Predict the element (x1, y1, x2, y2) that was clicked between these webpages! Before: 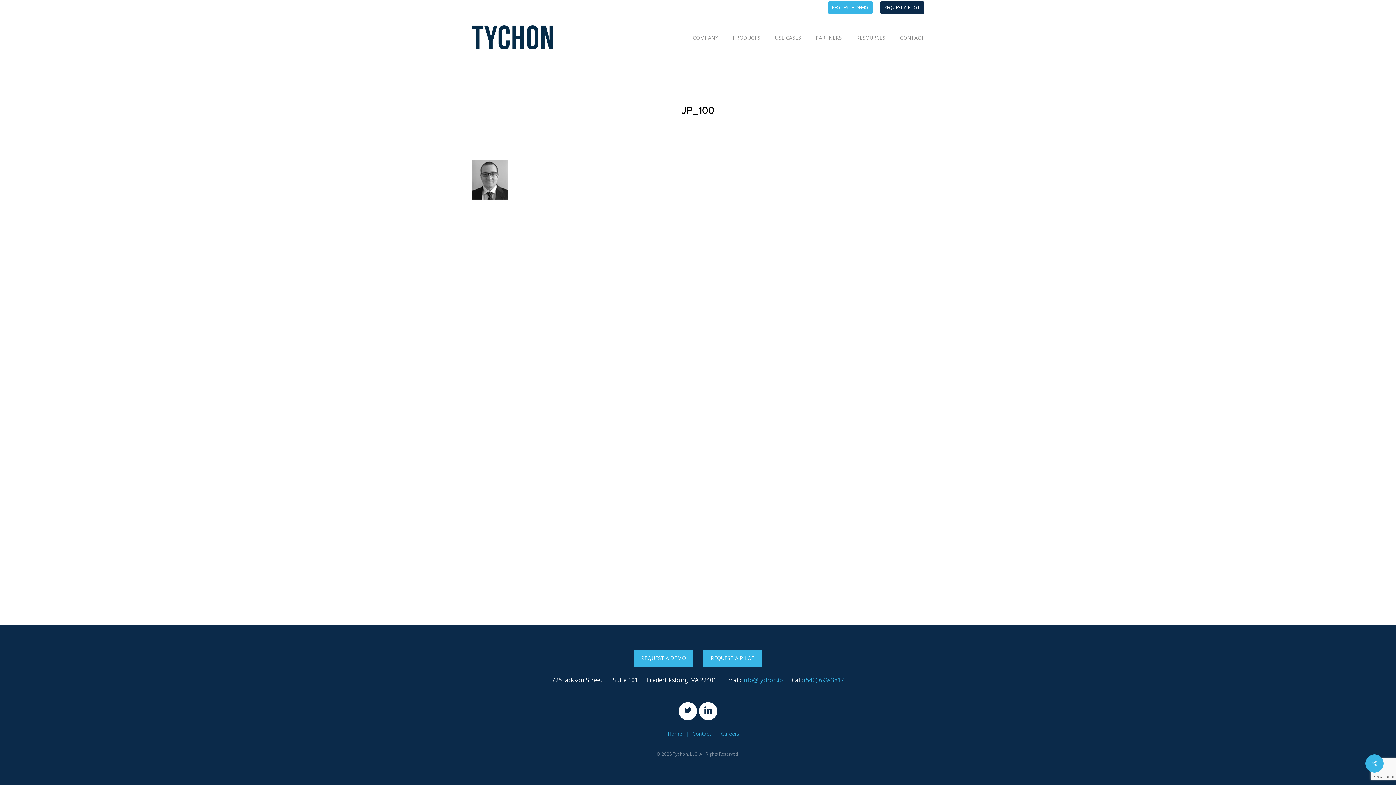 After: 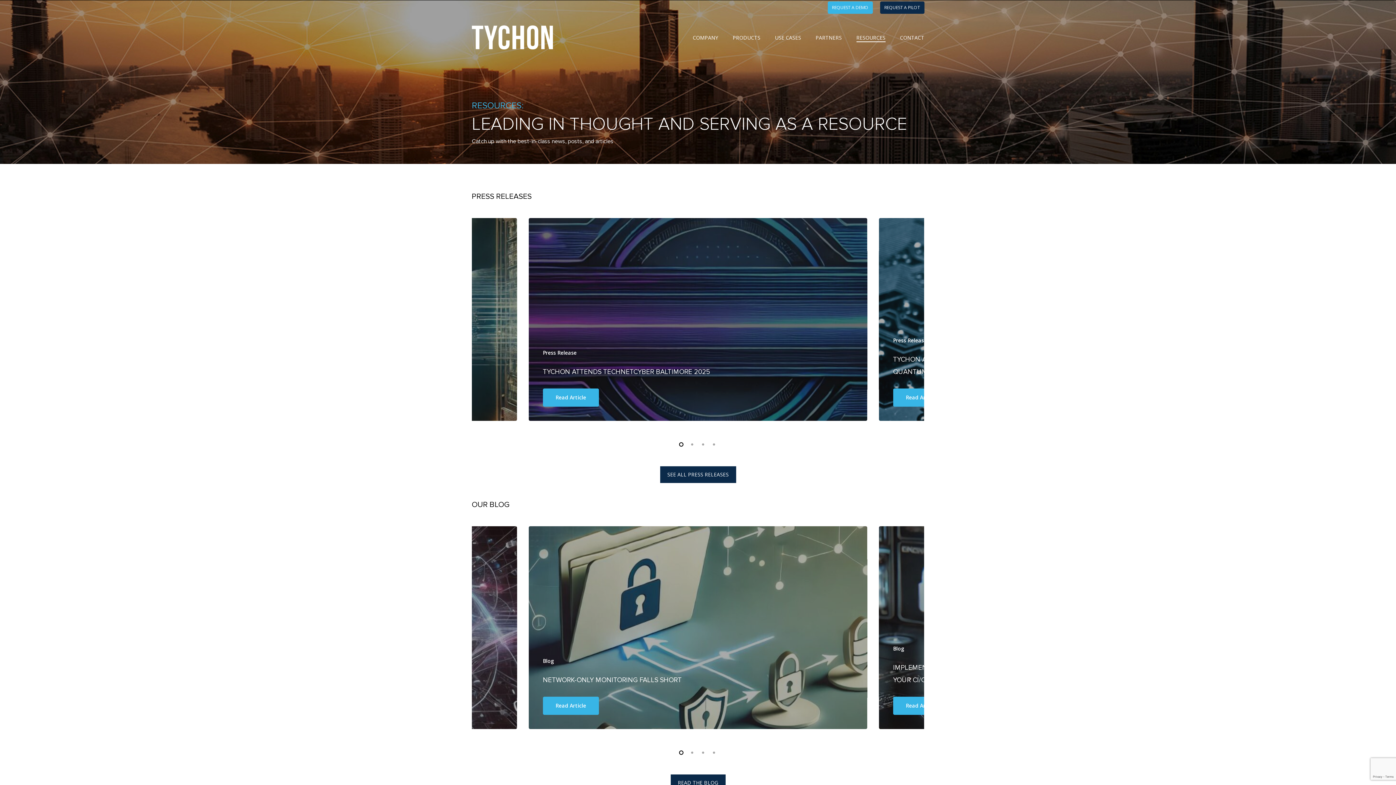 Action: label: RESOURCES bbox: (856, 34, 885, 40)